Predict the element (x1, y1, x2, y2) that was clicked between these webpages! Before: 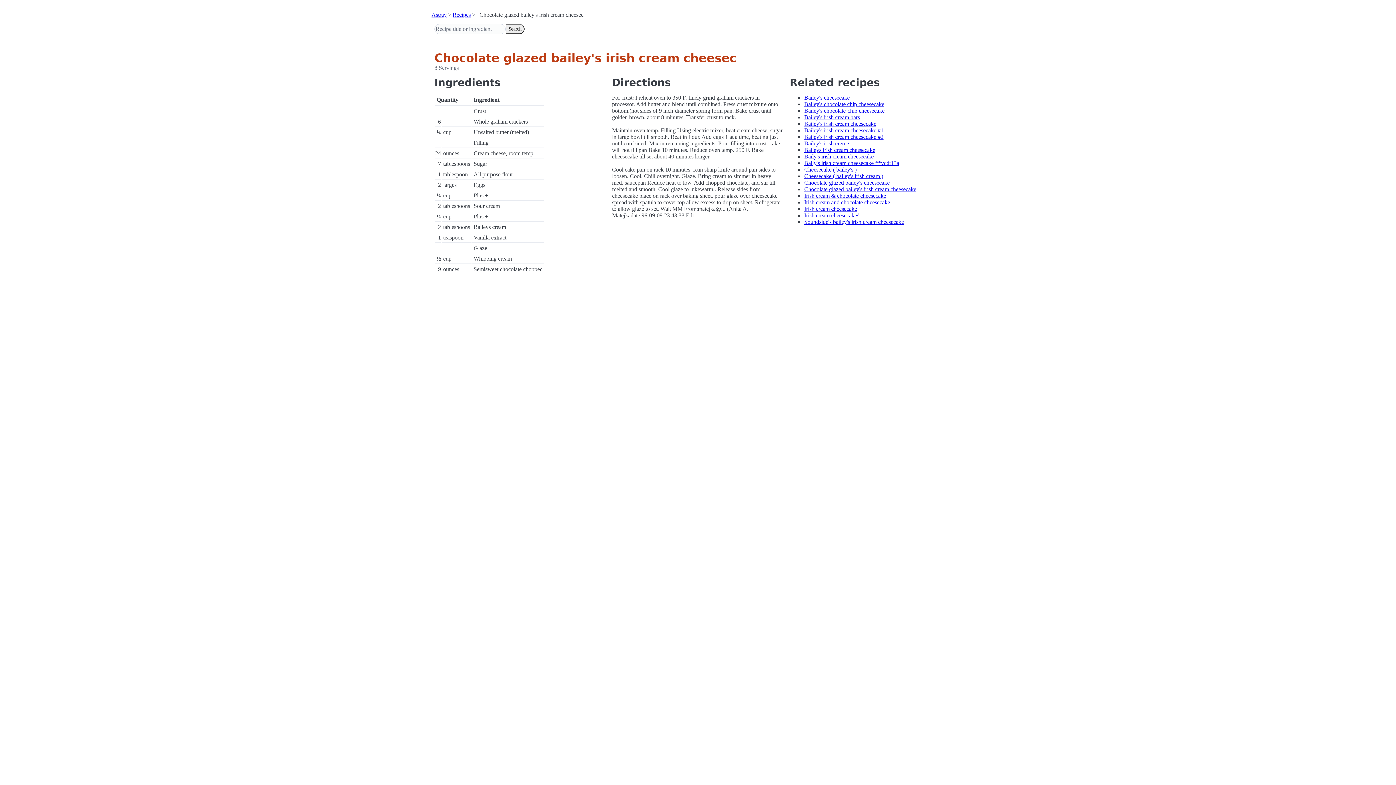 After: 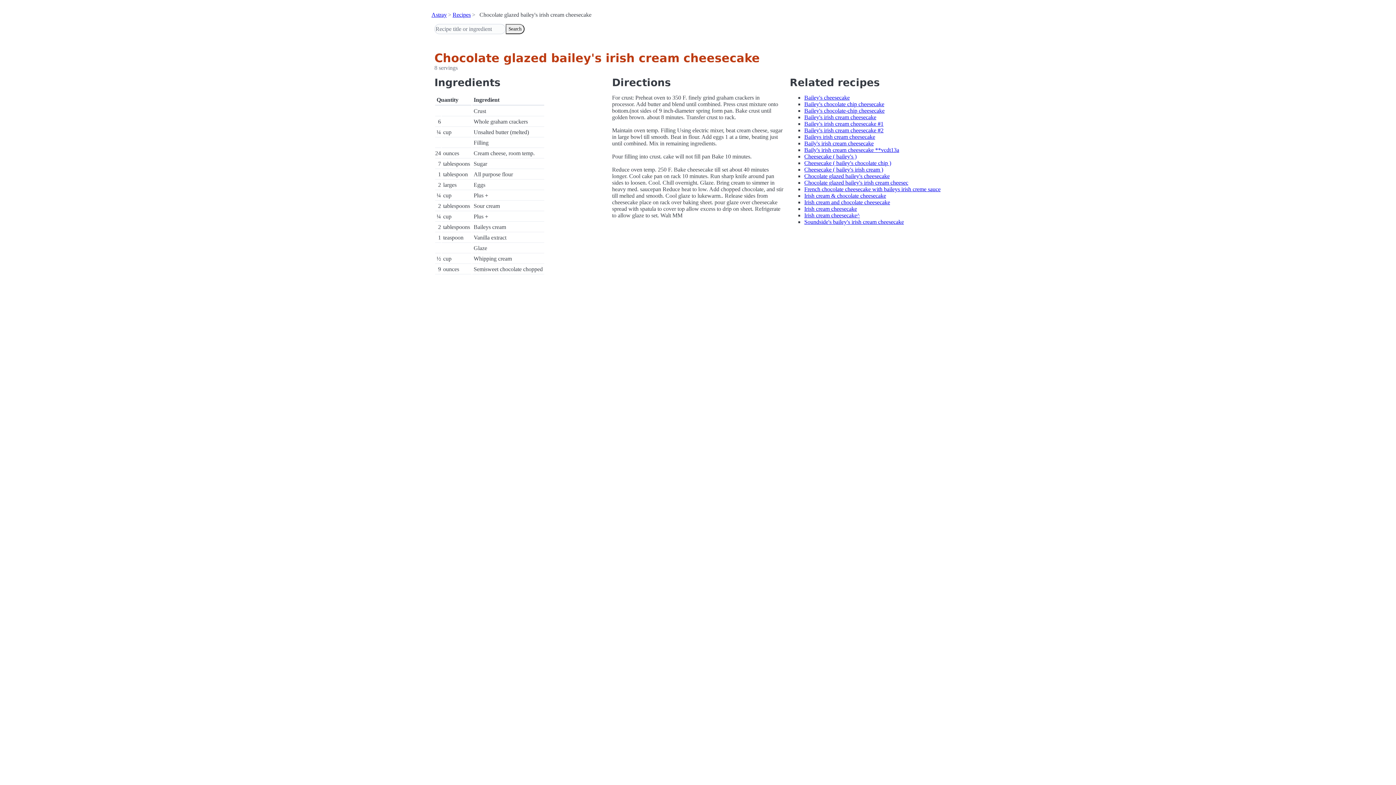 Action: label: Chocolate glazed bailey's irish cream cheesecake bbox: (804, 186, 916, 192)